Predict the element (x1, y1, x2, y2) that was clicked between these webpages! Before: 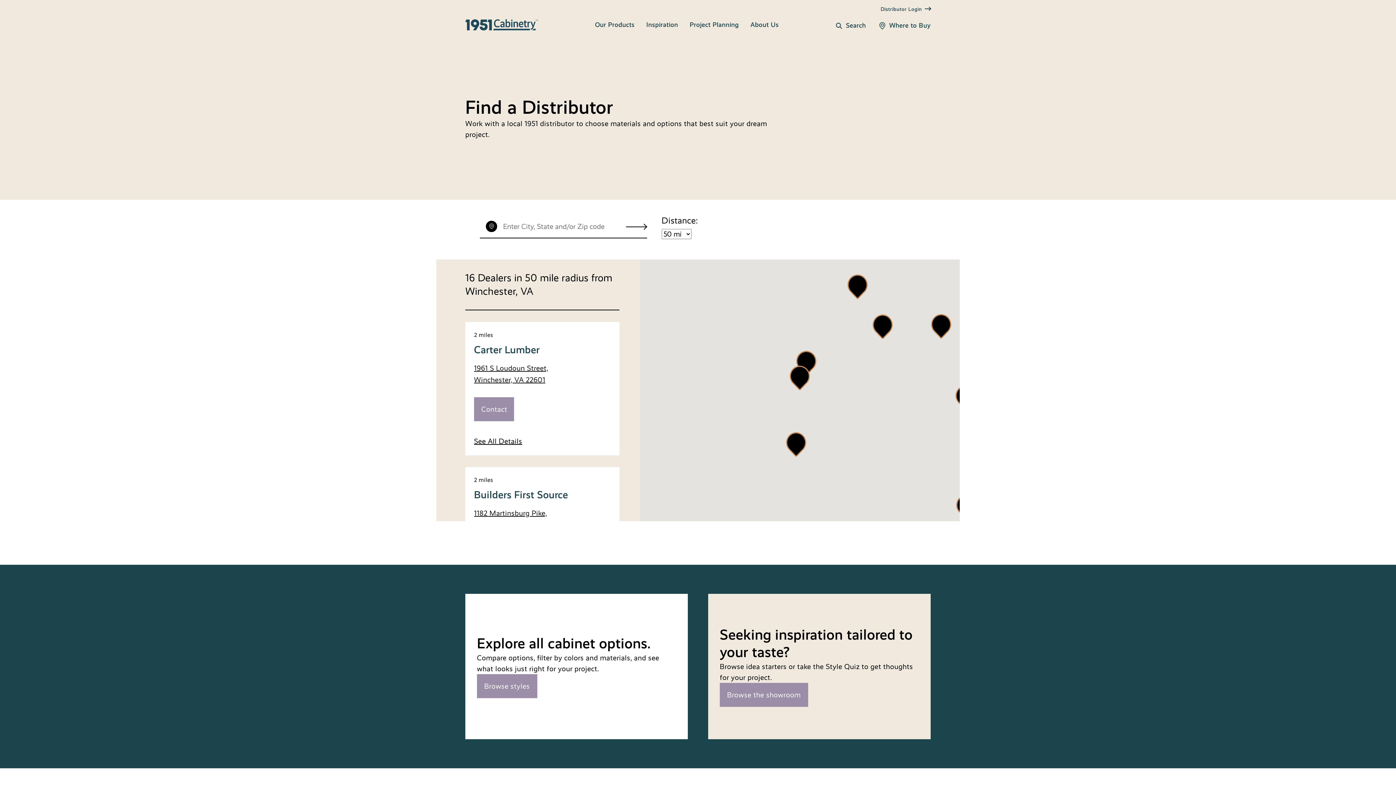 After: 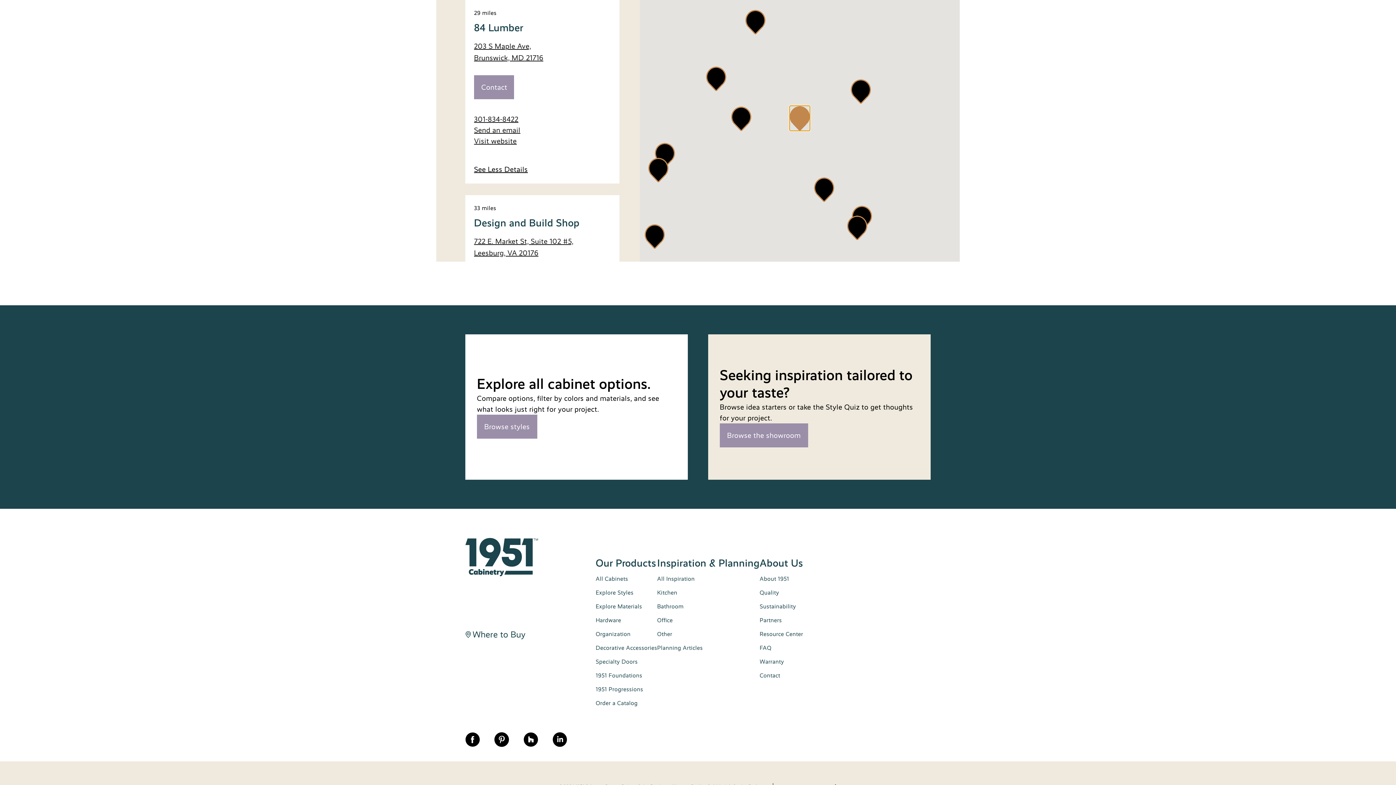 Action: bbox: (931, 313, 951, 338)